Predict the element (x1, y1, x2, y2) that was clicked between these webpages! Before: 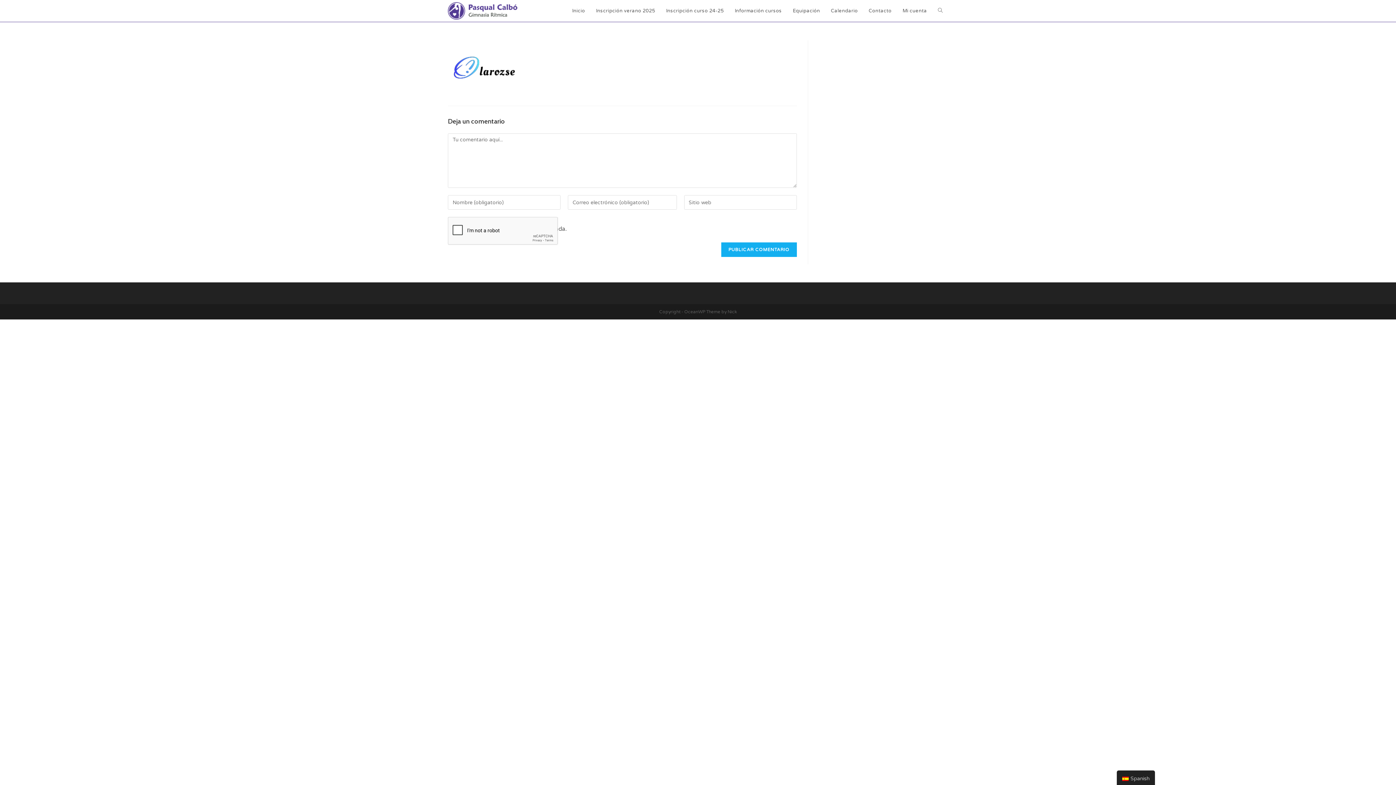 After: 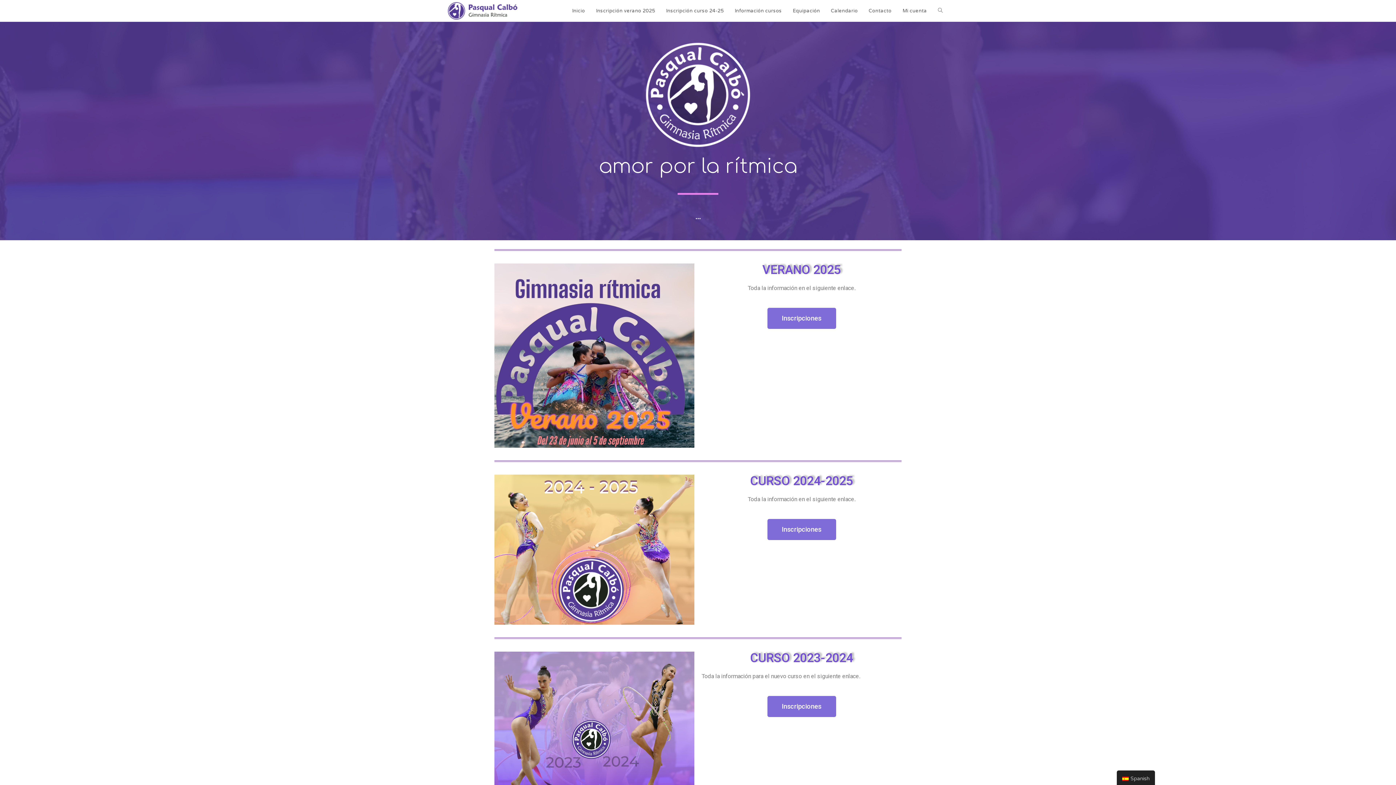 Action: label: Inicio bbox: (566, 0, 590, 21)